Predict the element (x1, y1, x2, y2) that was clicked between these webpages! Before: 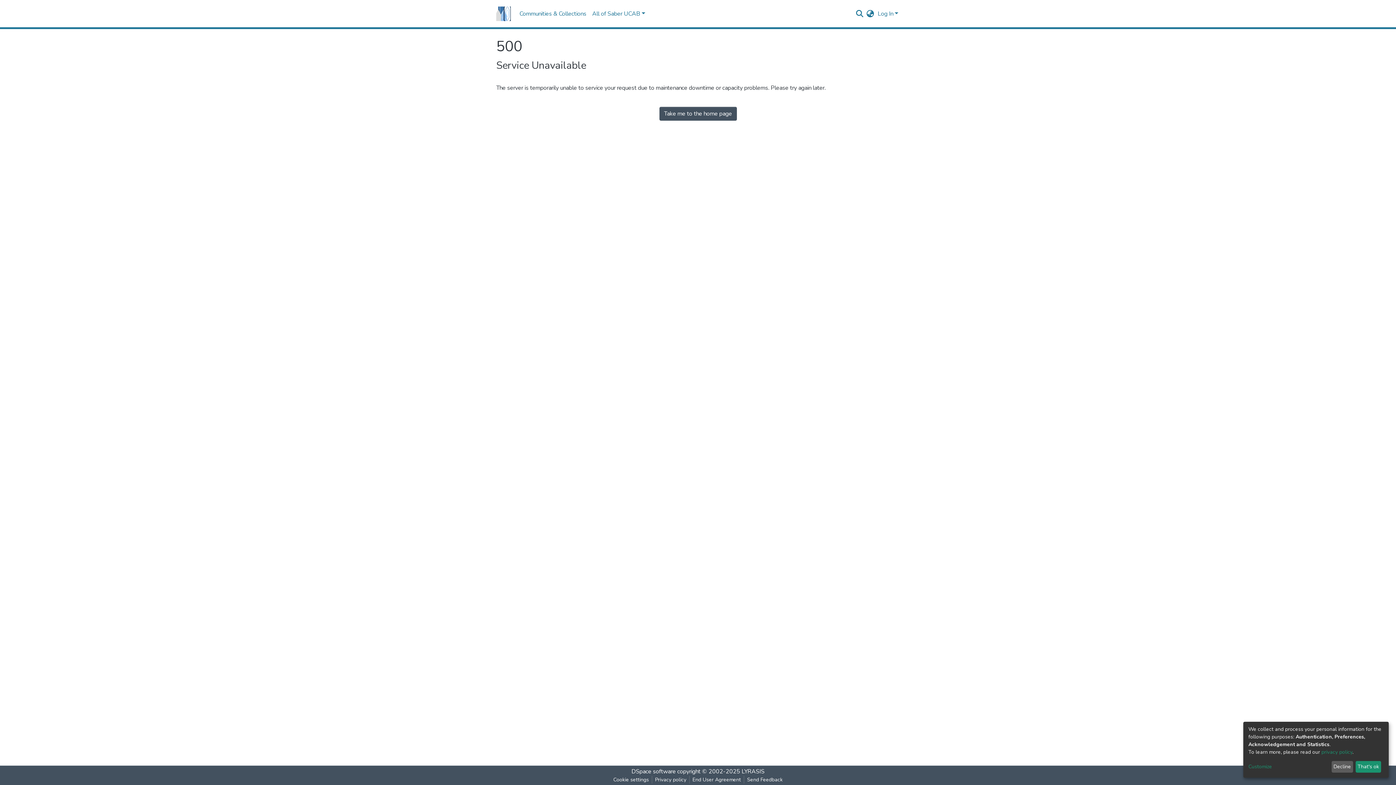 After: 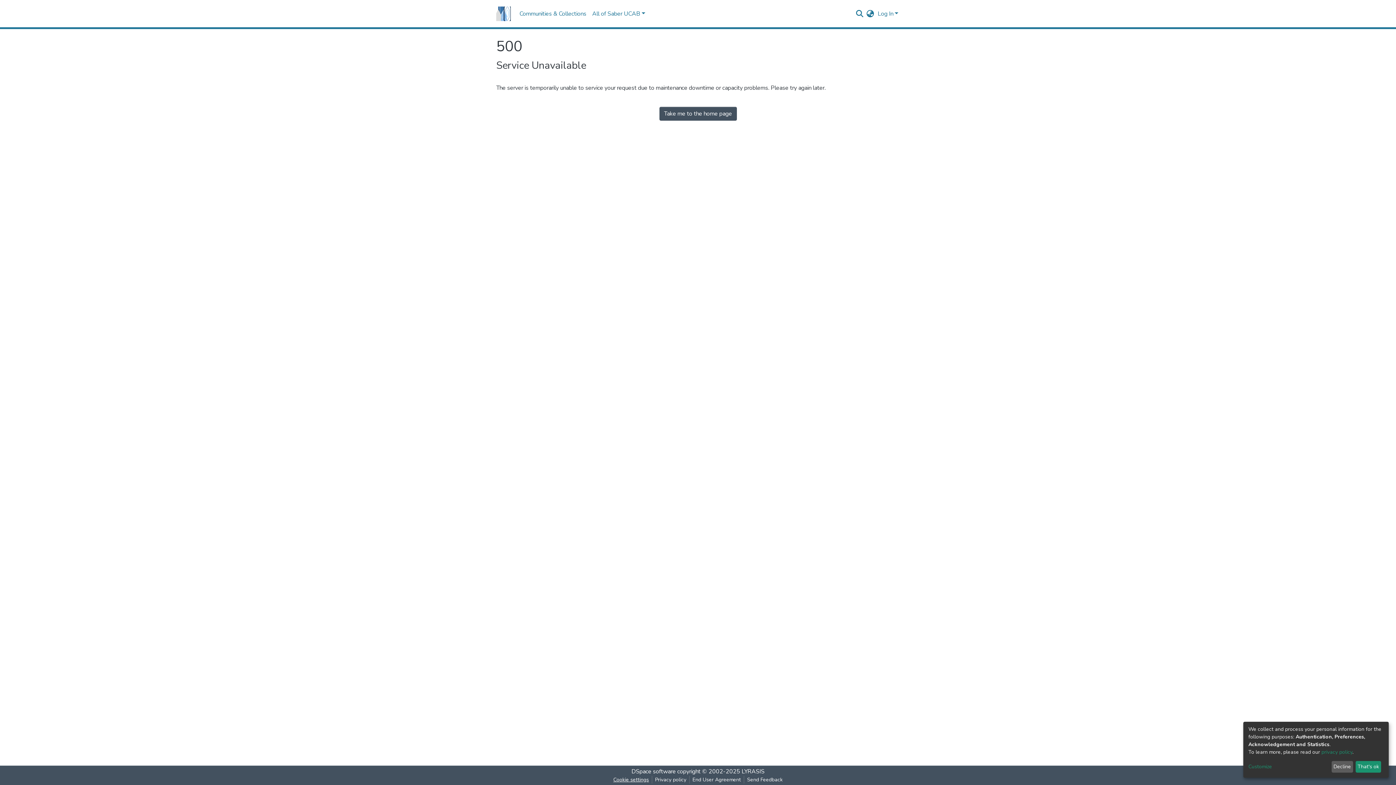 Action: label: Cookie settings bbox: (610, 776, 652, 784)